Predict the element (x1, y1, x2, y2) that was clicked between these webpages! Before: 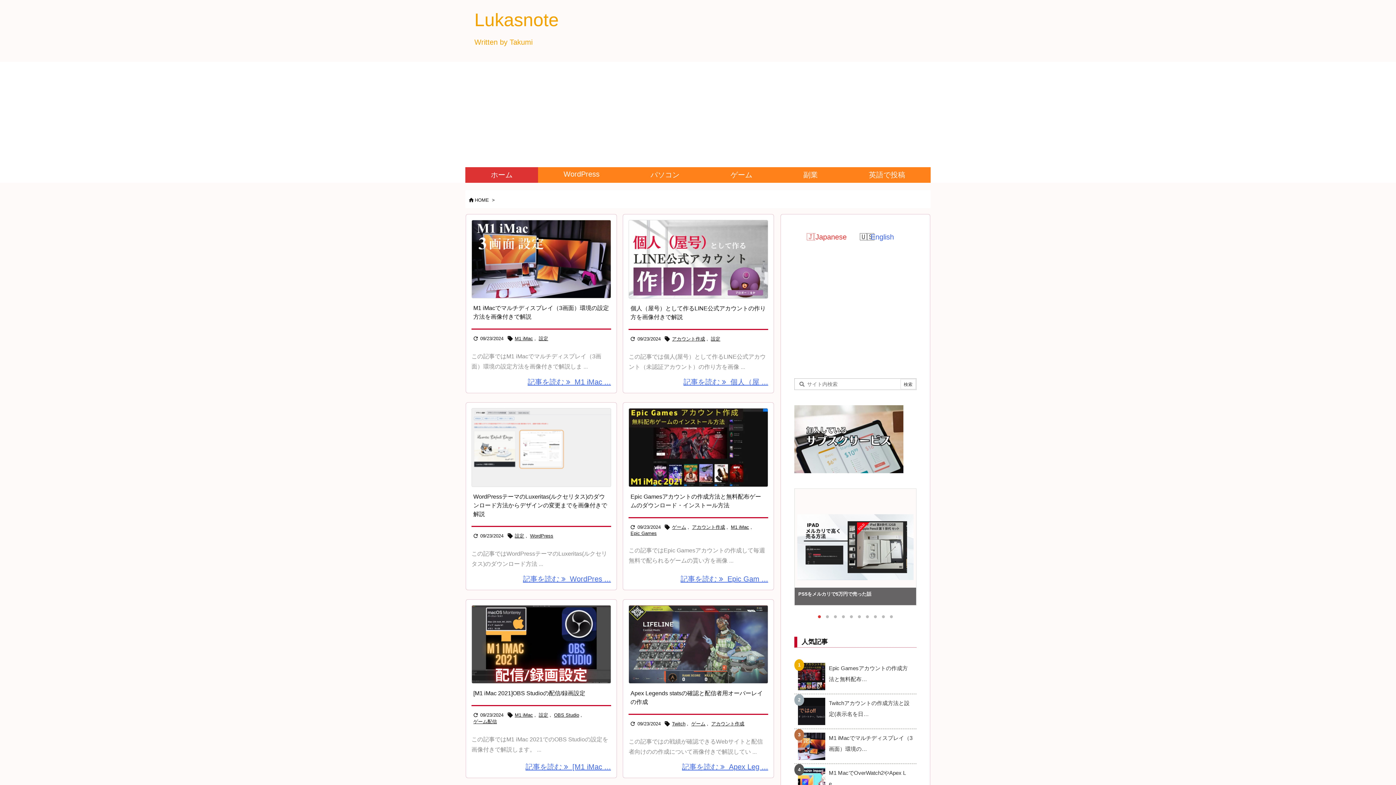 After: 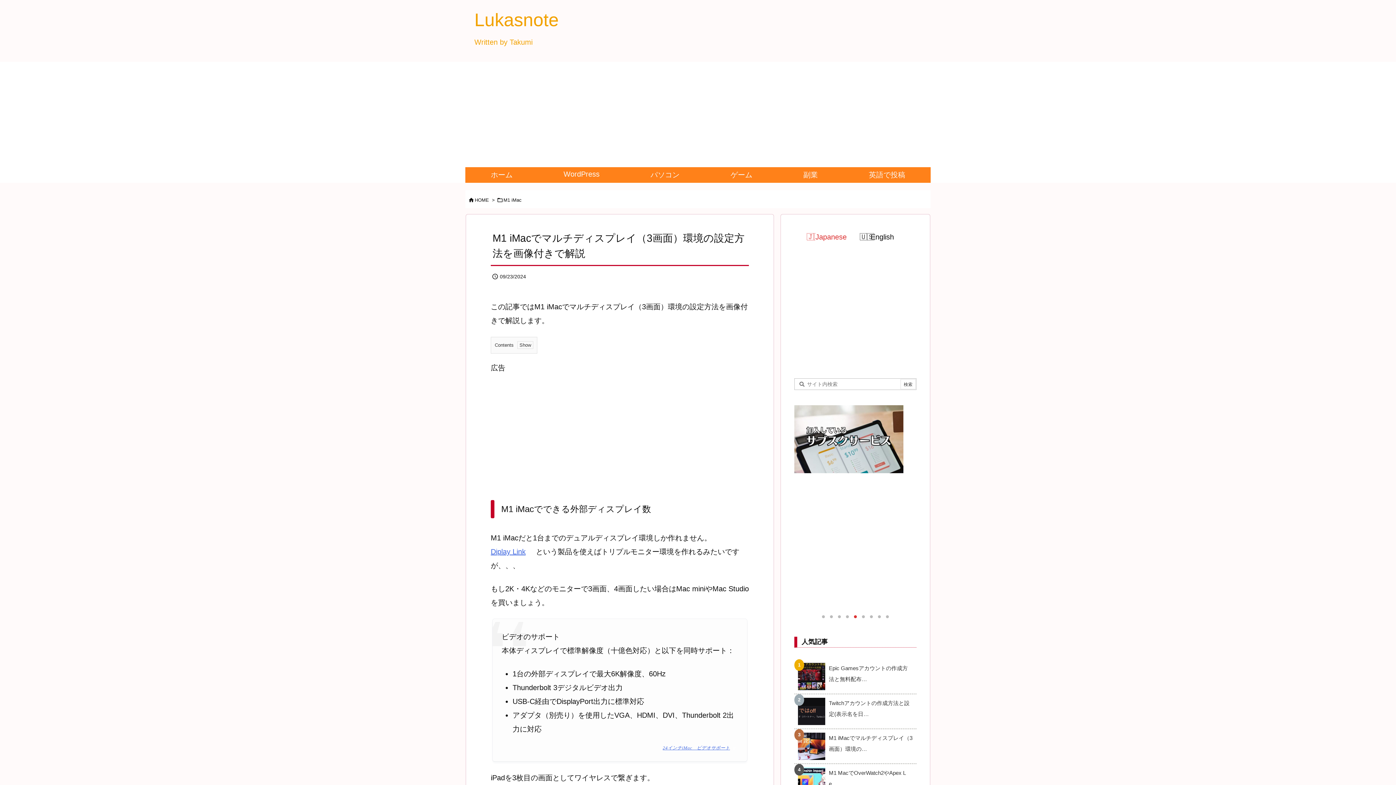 Action: label: Thumbnail of post image 143 bbox: (471, 220, 611, 298)